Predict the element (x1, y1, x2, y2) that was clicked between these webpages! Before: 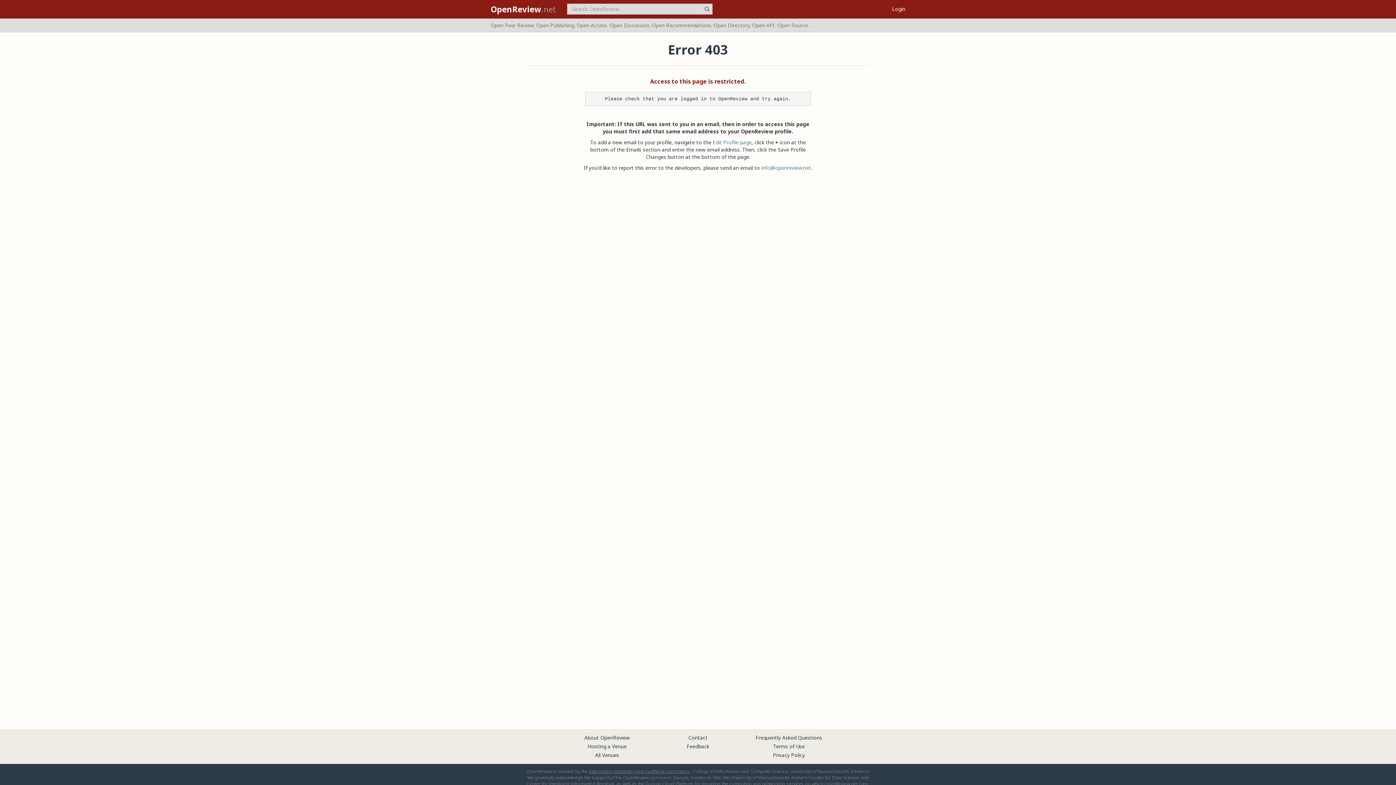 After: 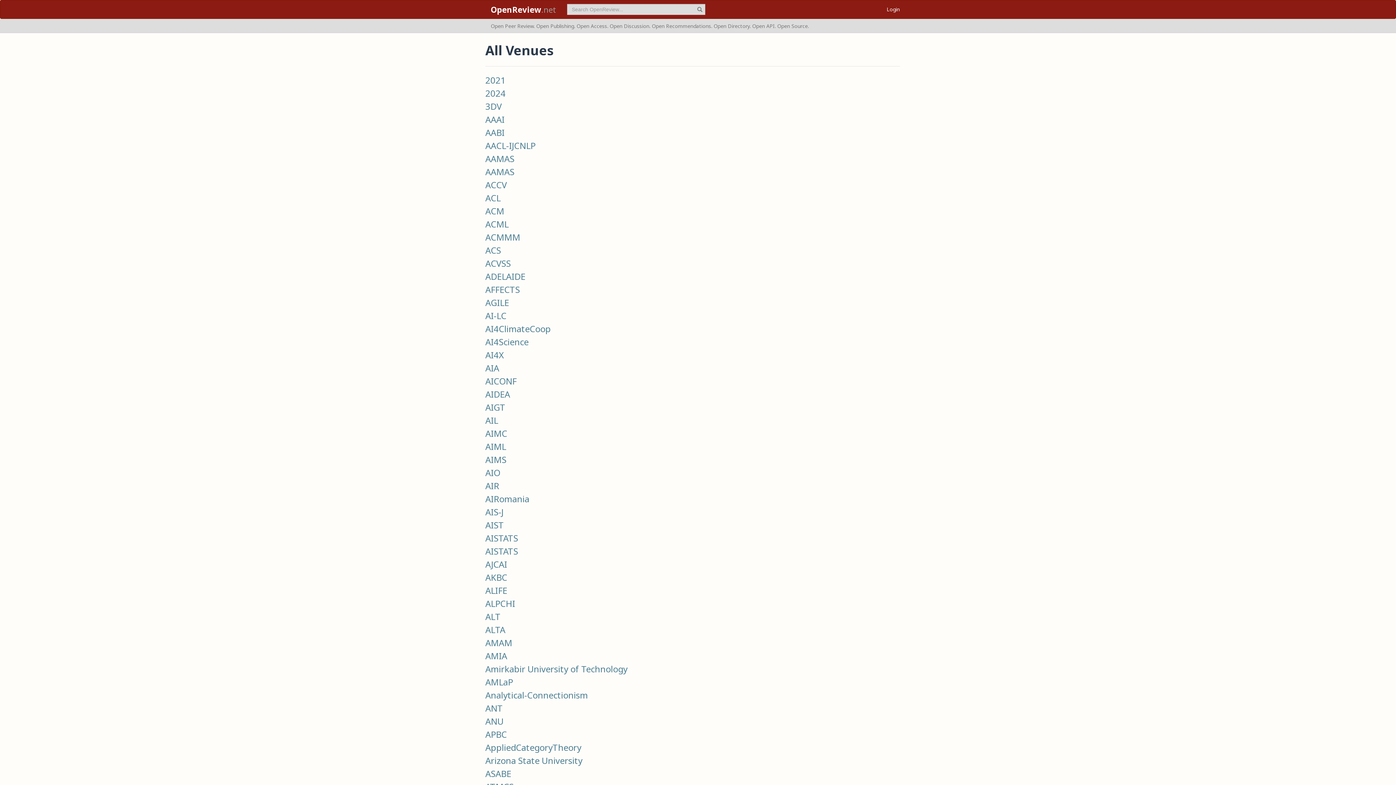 Action: label: All Venues bbox: (595, 752, 619, 758)